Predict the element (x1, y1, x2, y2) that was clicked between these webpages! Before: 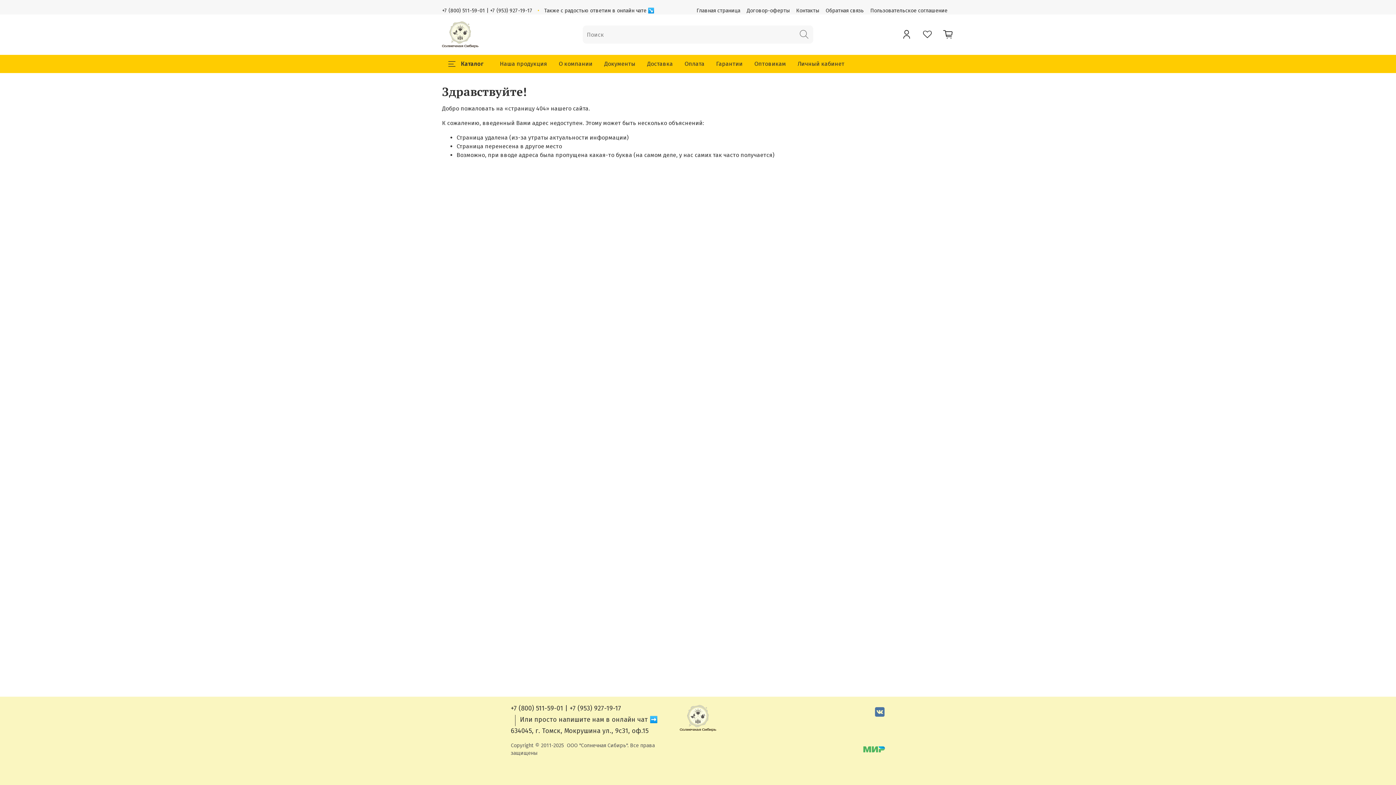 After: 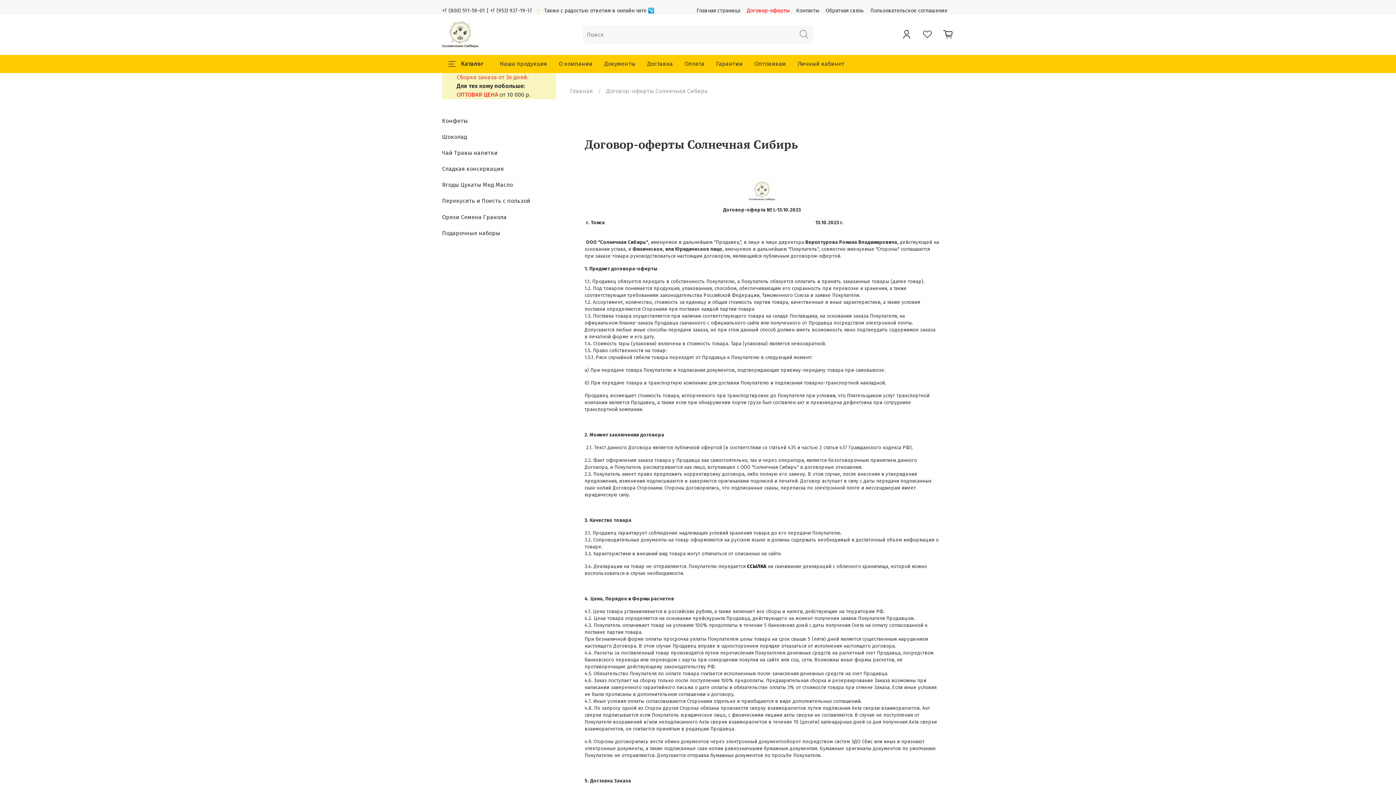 Action: bbox: (746, 7, 789, 13) label: Договор-оферты